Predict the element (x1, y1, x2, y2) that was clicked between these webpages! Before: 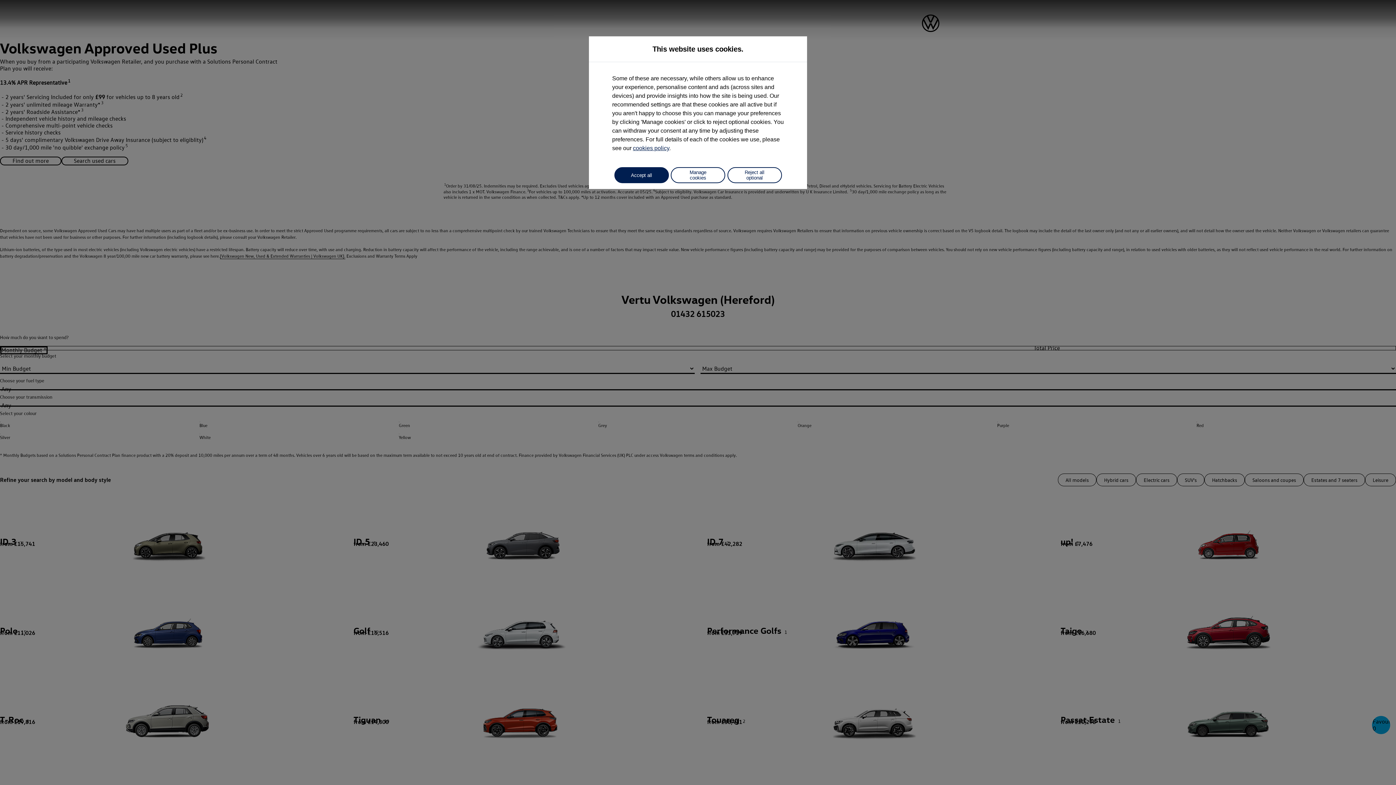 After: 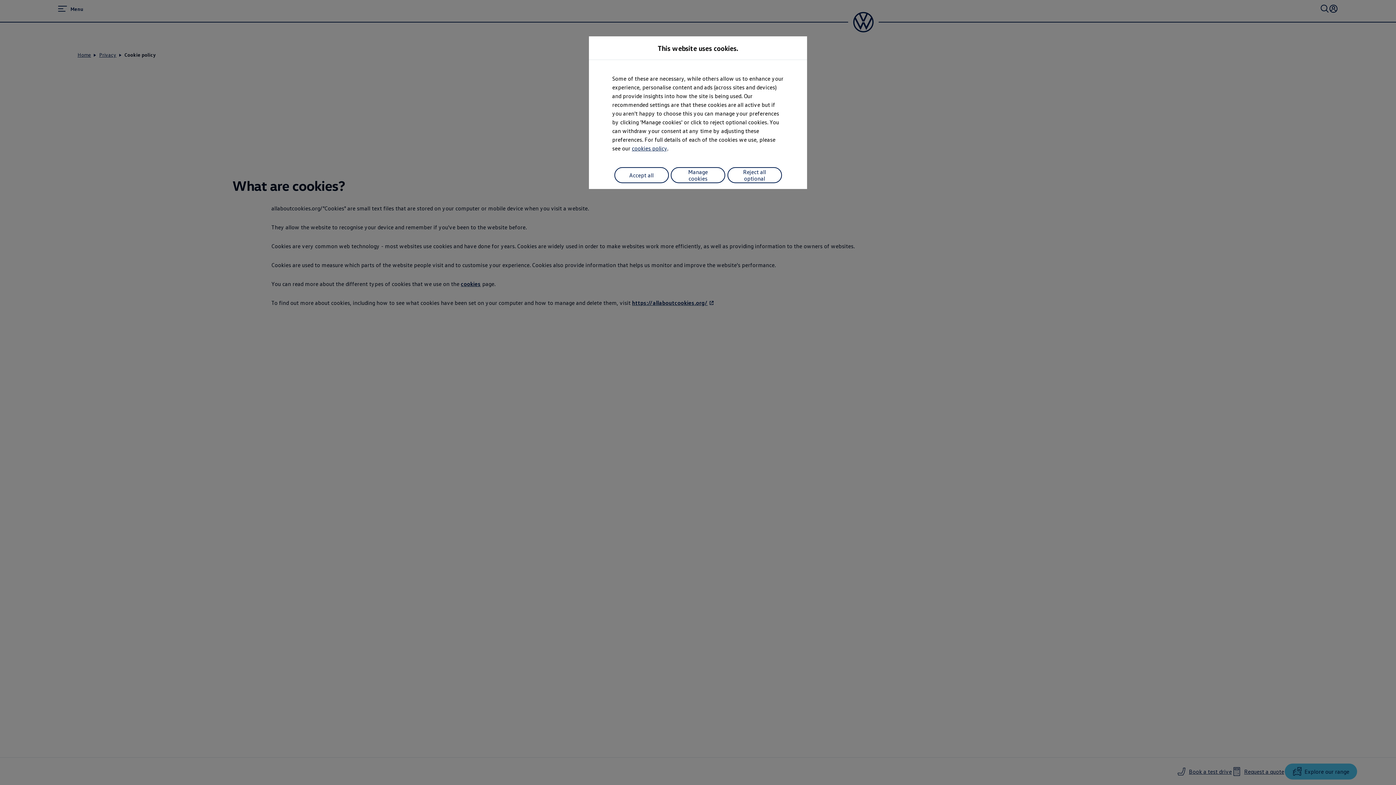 Action: label: cookies policy bbox: (633, 145, 669, 151)